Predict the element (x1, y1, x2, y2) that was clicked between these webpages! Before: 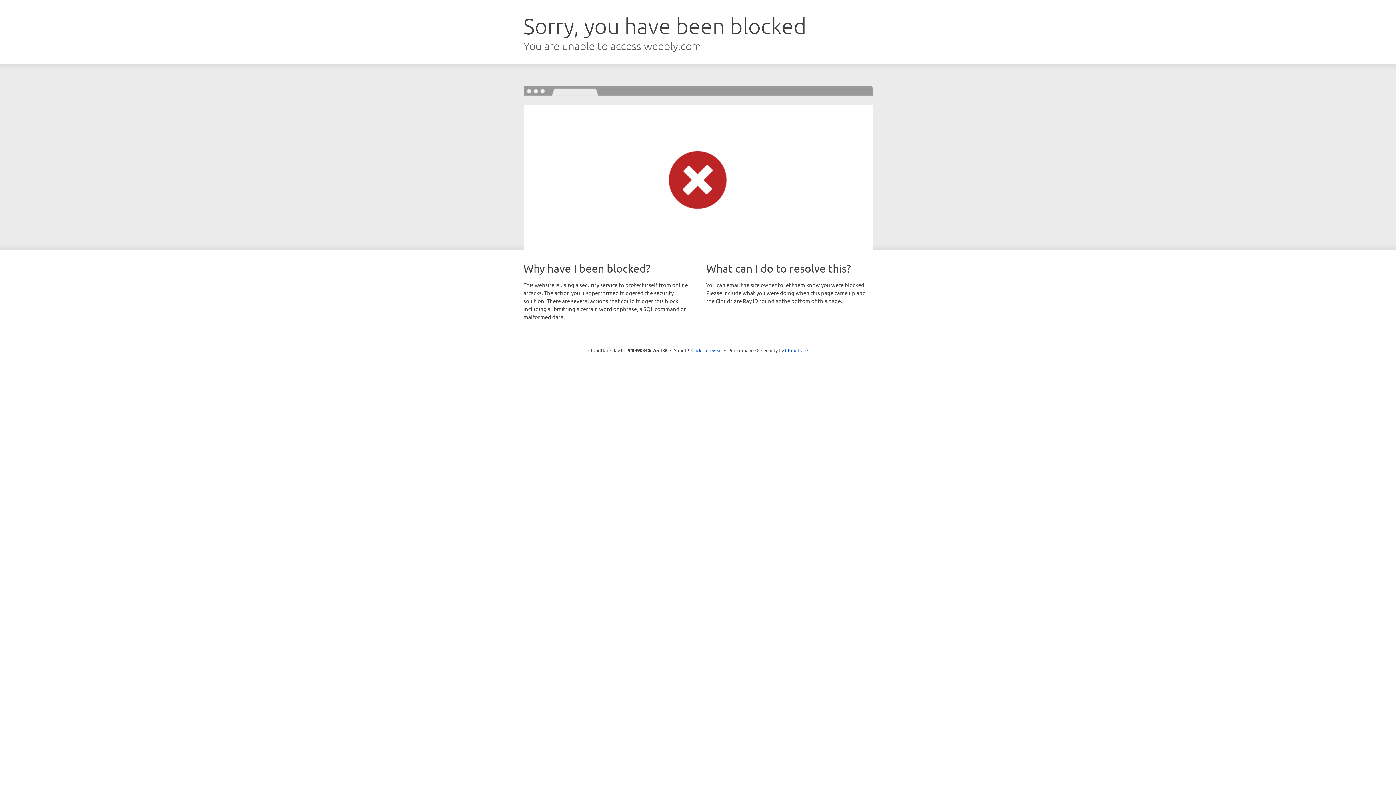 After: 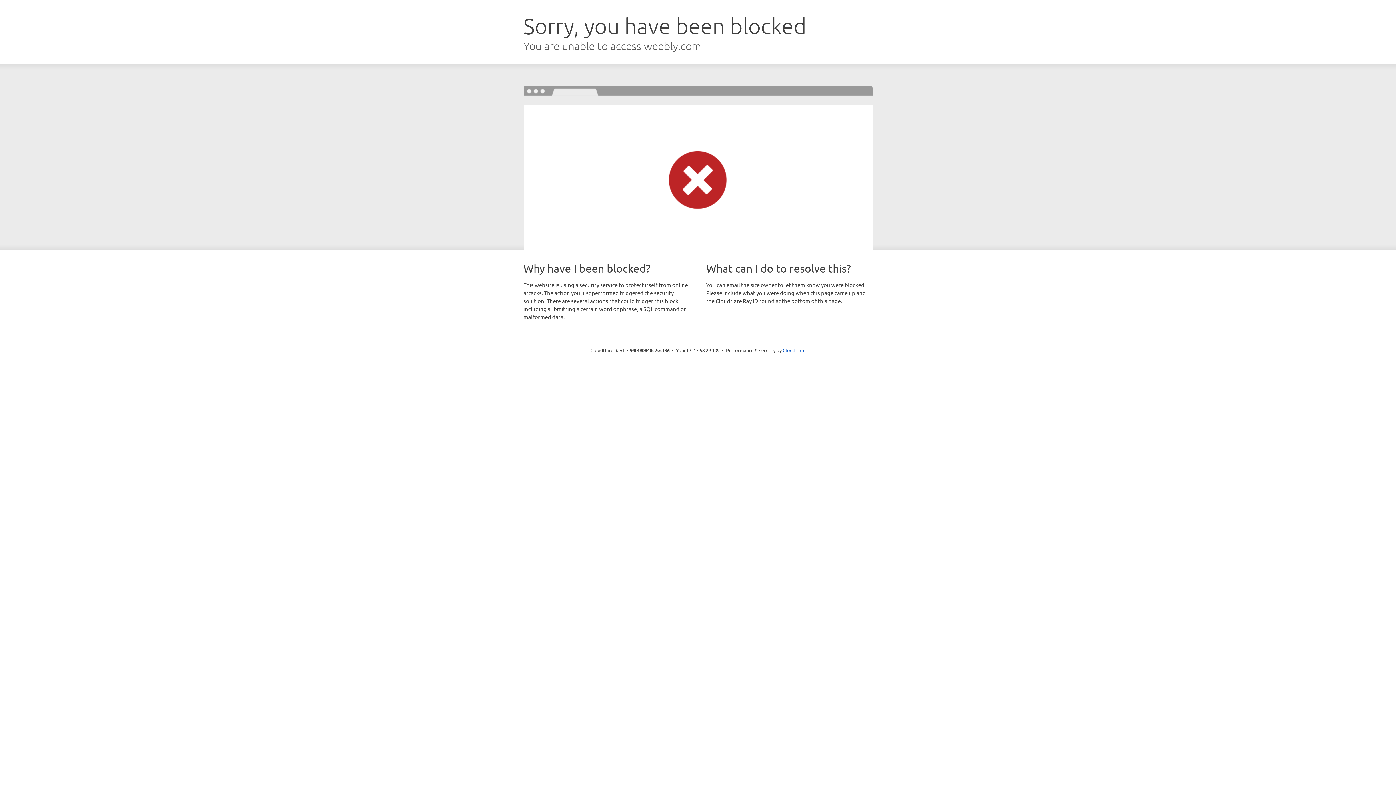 Action: label: Click to reveal bbox: (691, 346, 722, 353)